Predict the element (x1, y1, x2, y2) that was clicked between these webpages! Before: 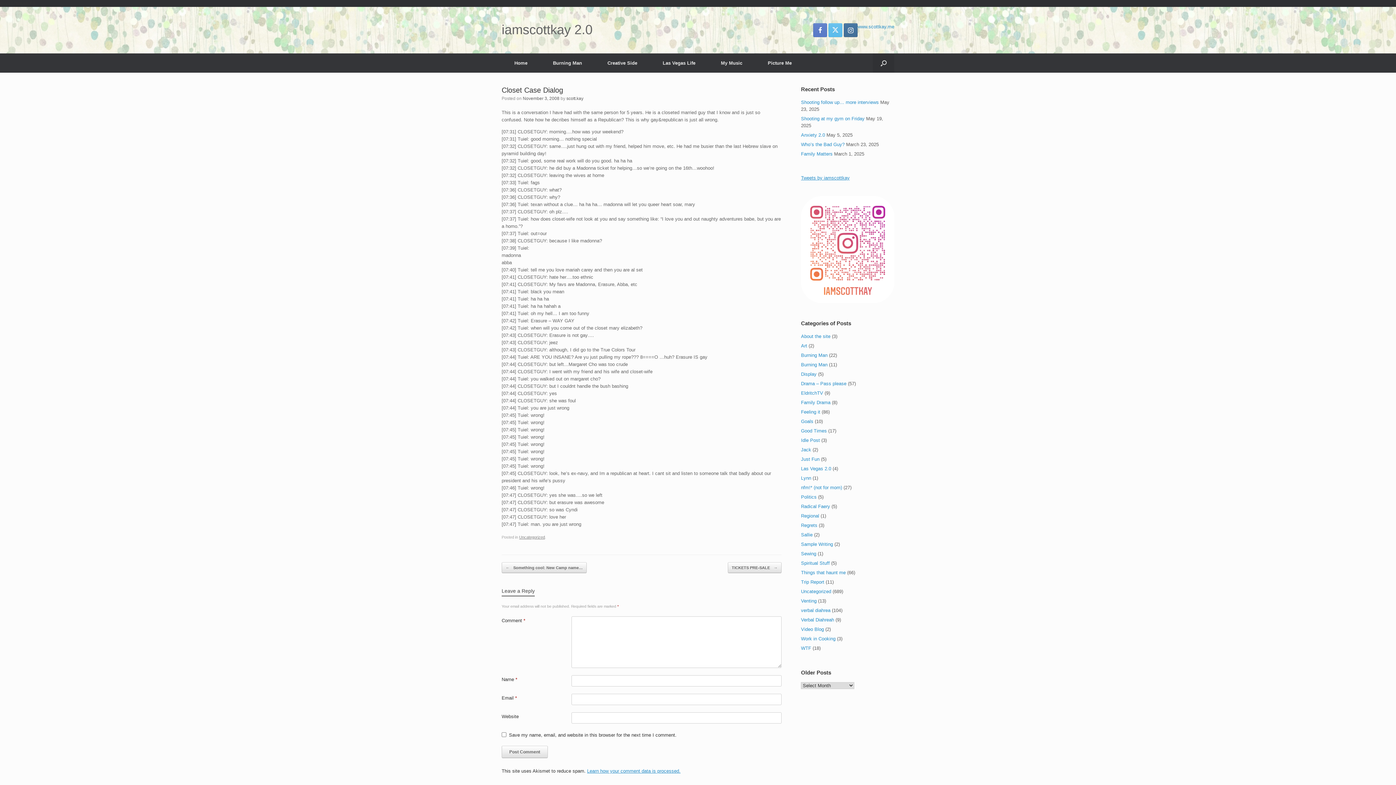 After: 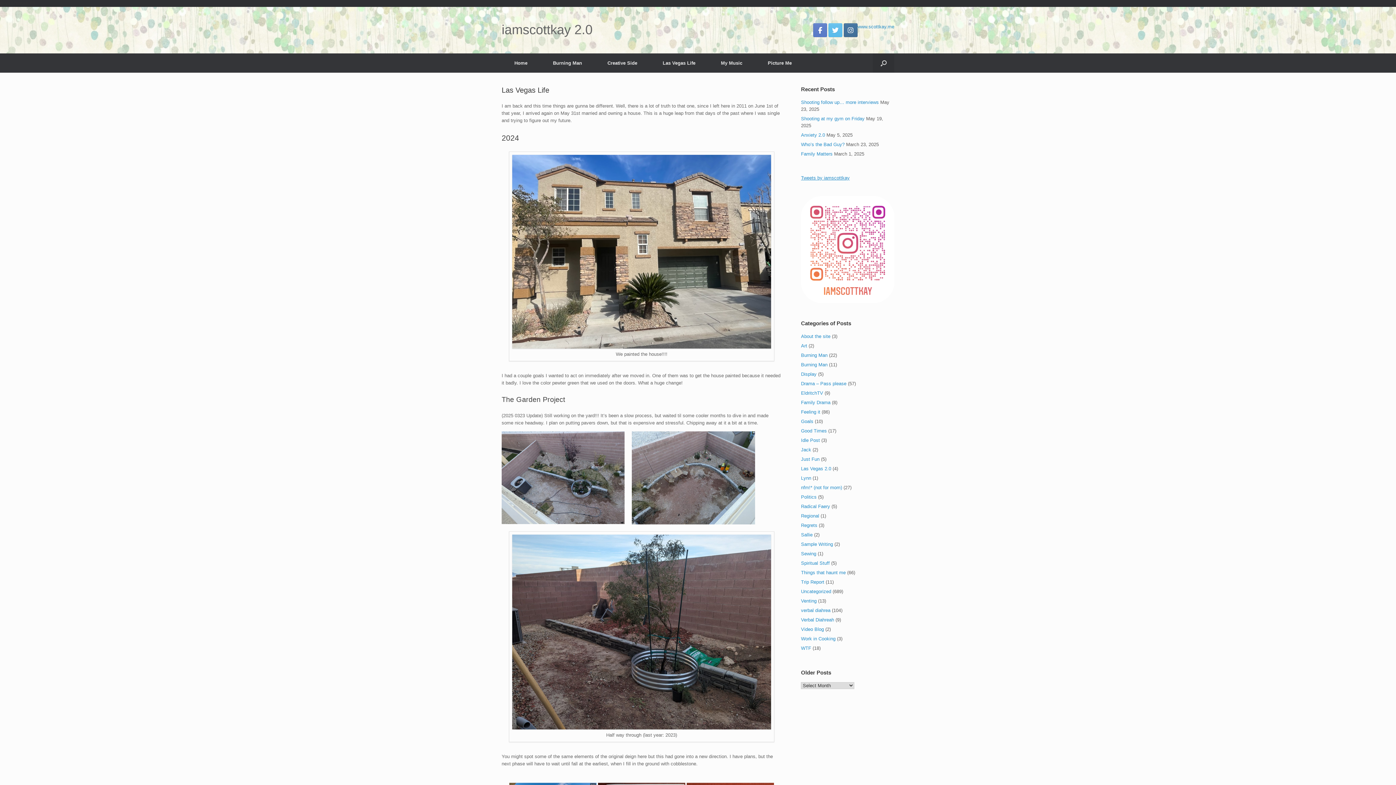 Action: bbox: (650, 53, 708, 72) label: Las Vegas Life